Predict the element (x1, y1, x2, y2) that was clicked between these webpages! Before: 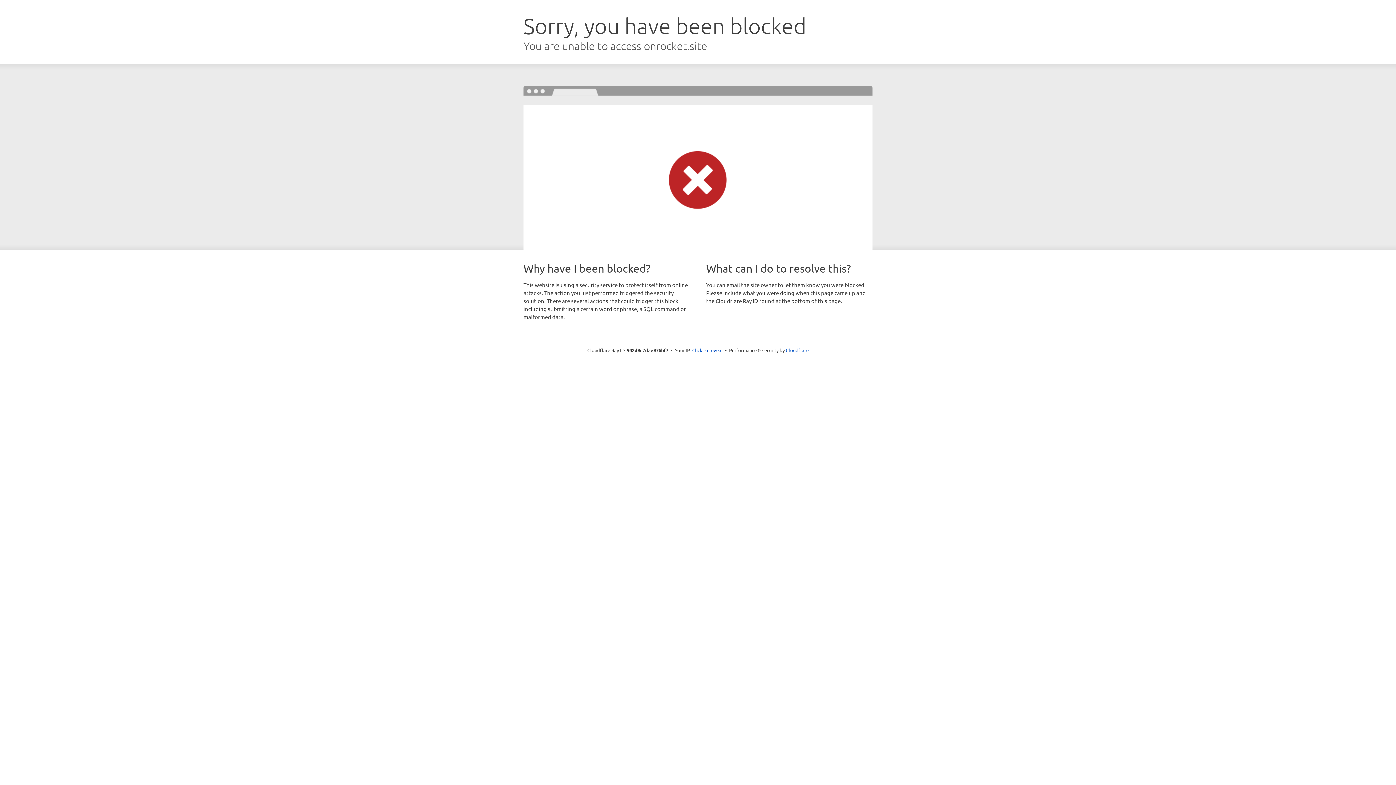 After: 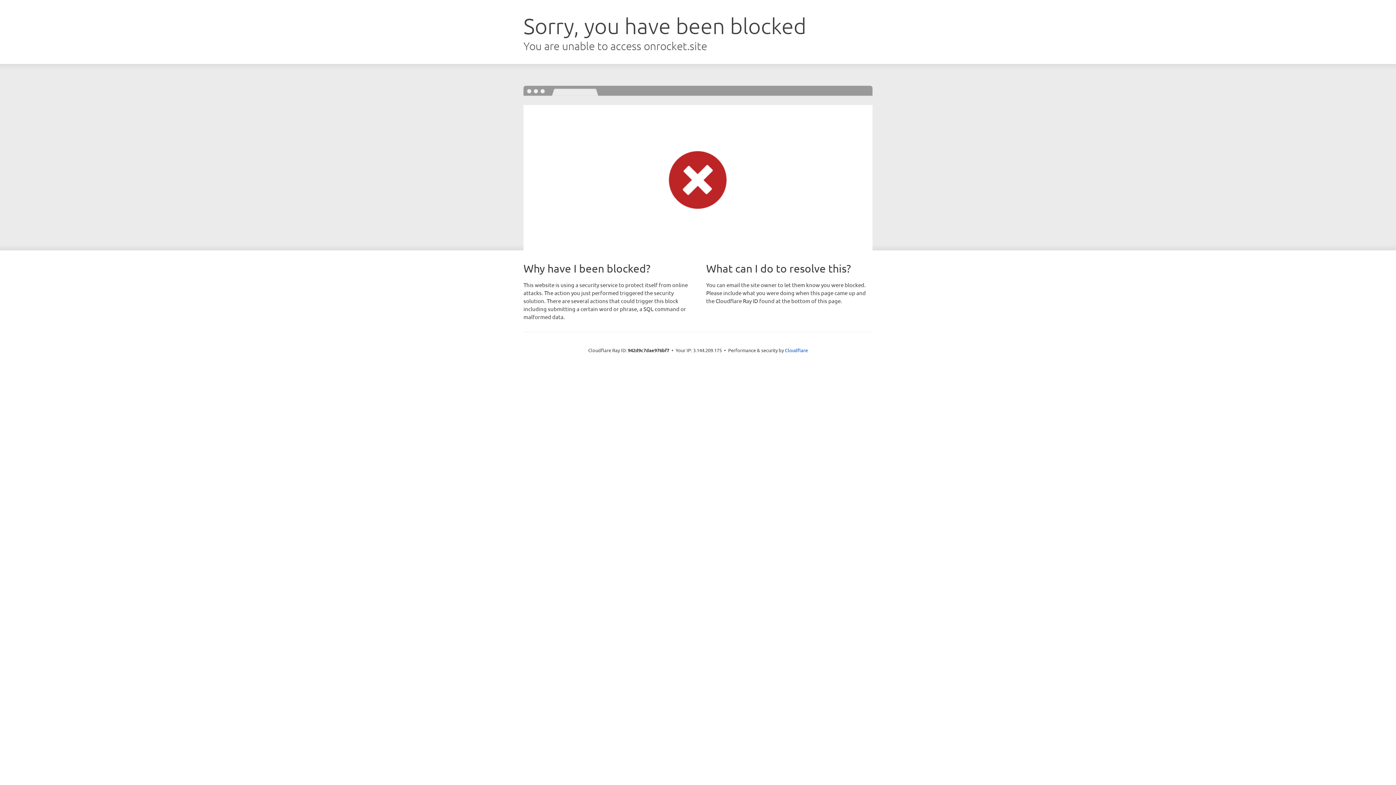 Action: bbox: (692, 346, 722, 353) label: Click to reveal